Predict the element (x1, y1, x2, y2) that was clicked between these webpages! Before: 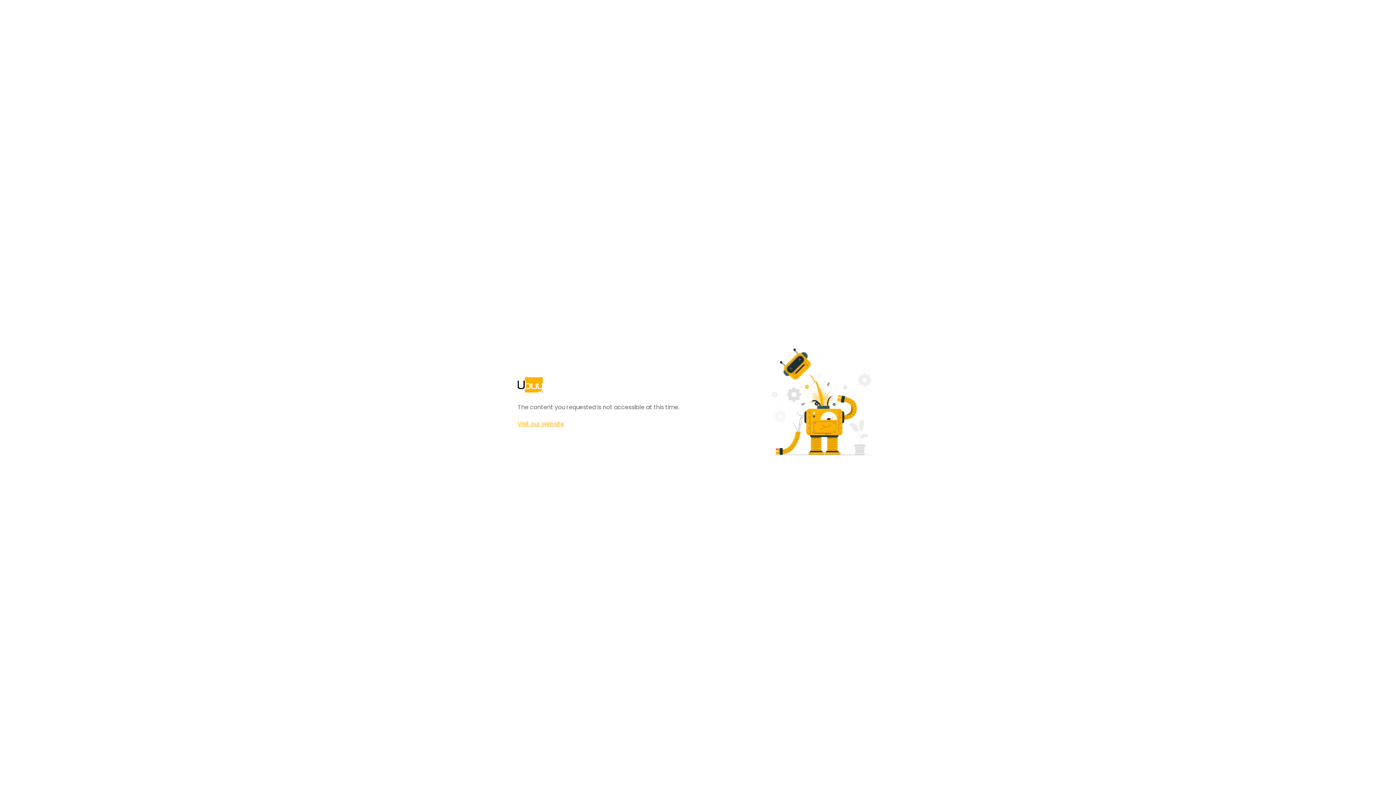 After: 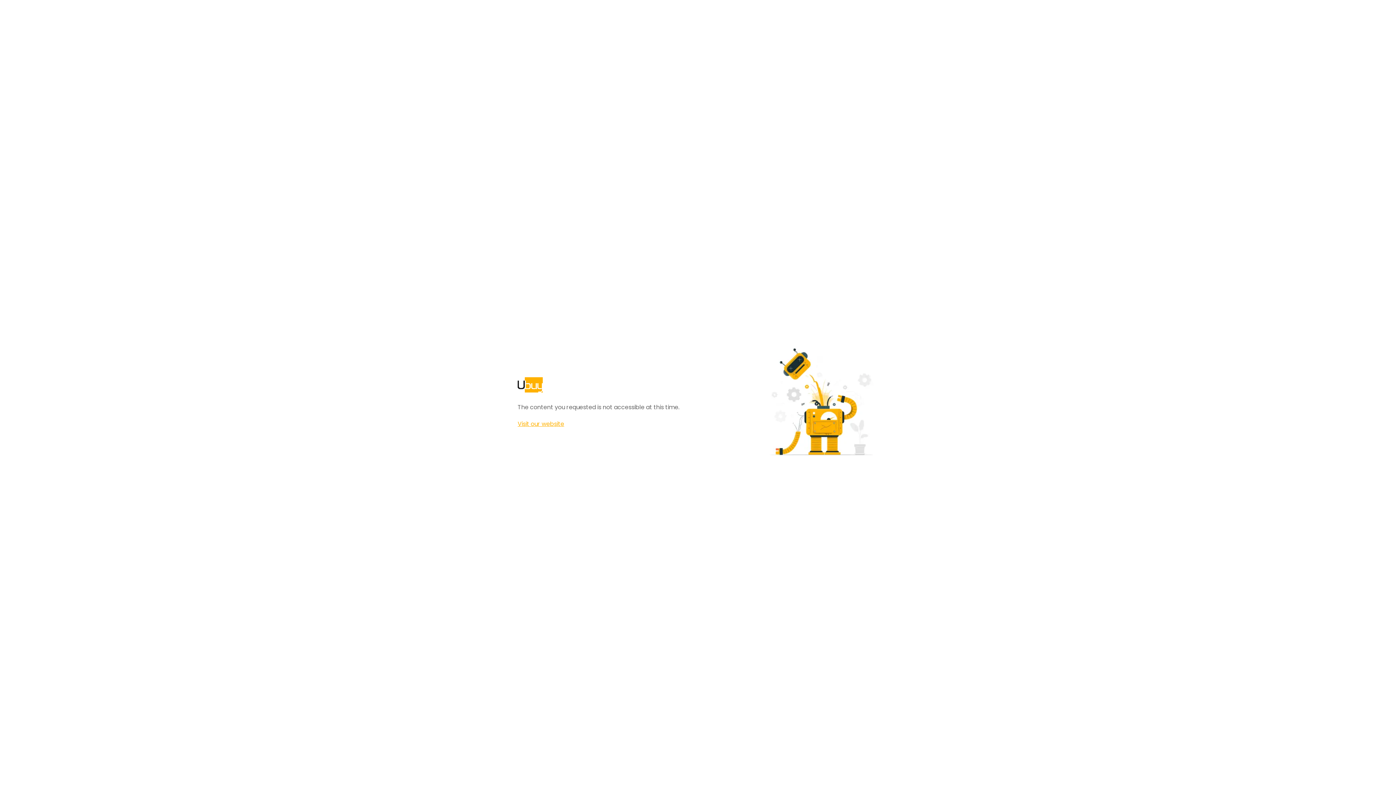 Action: bbox: (517, 420, 564, 428) label: Visit our website